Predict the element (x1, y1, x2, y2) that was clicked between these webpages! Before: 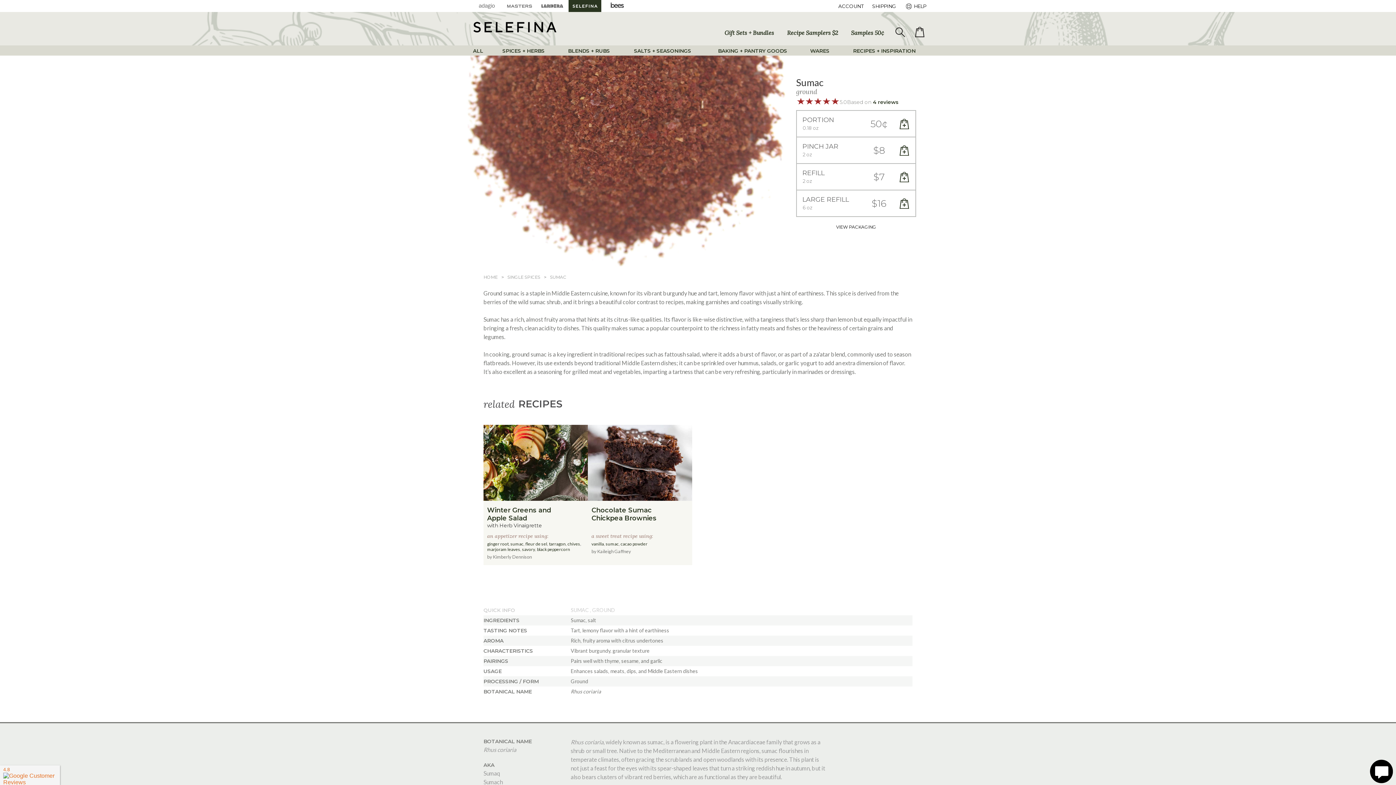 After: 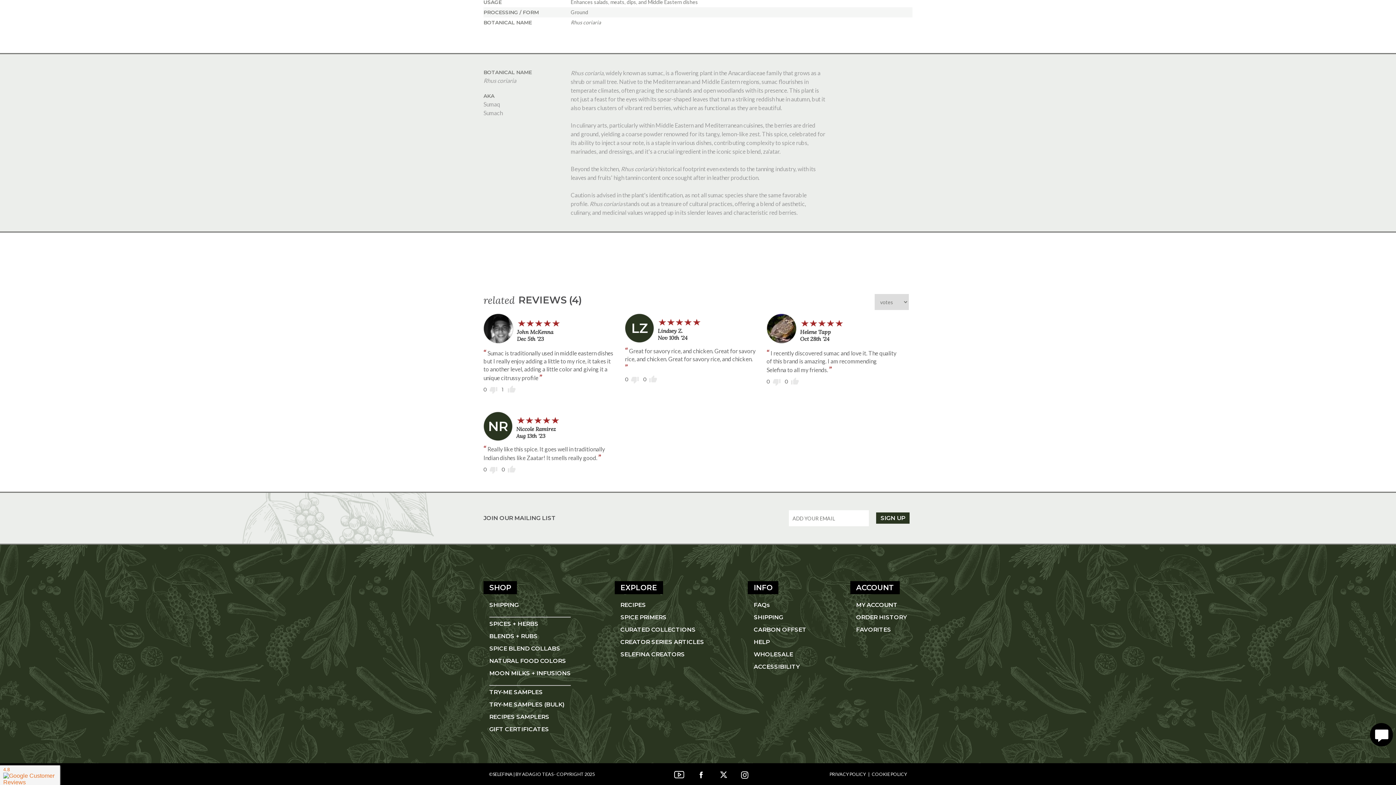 Action: label: 4 reviews bbox: (873, 98, 898, 105)